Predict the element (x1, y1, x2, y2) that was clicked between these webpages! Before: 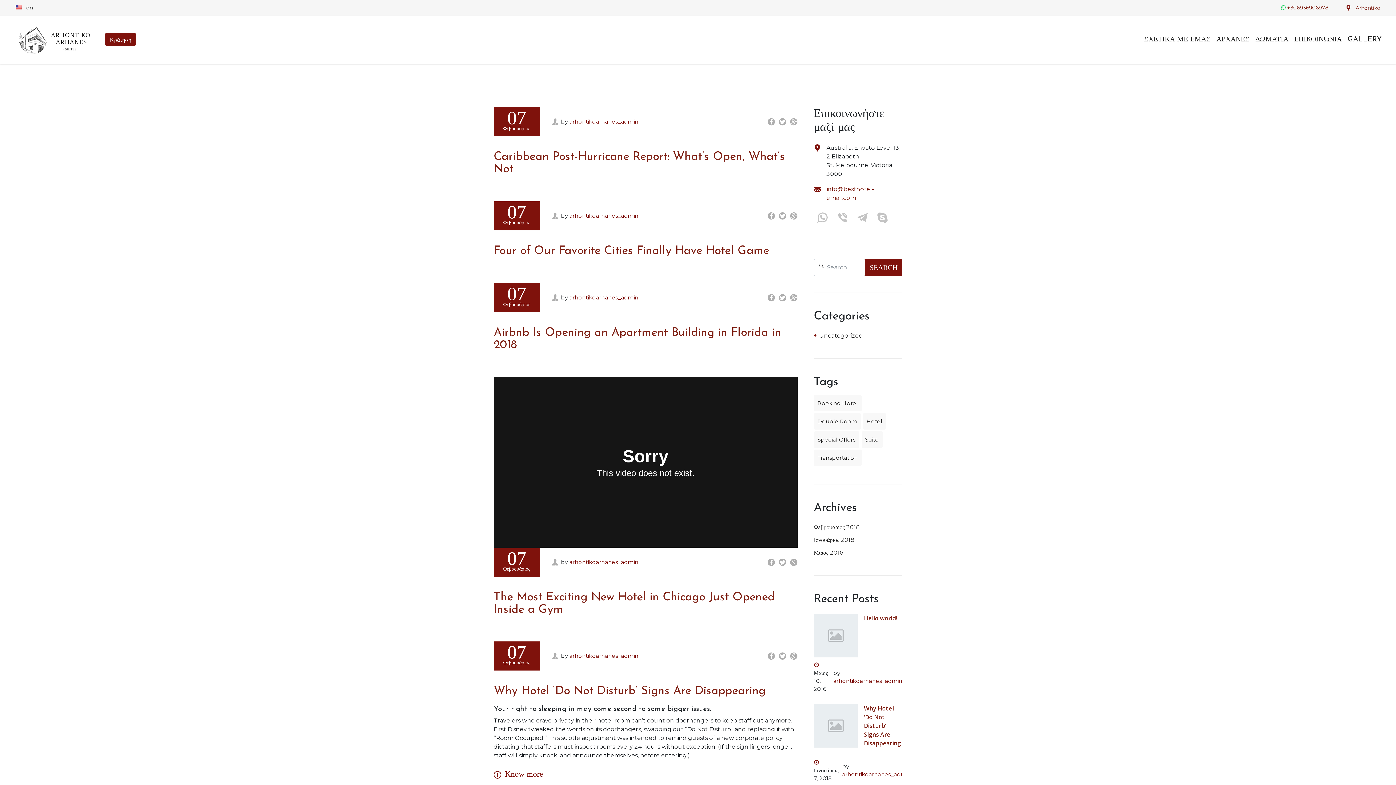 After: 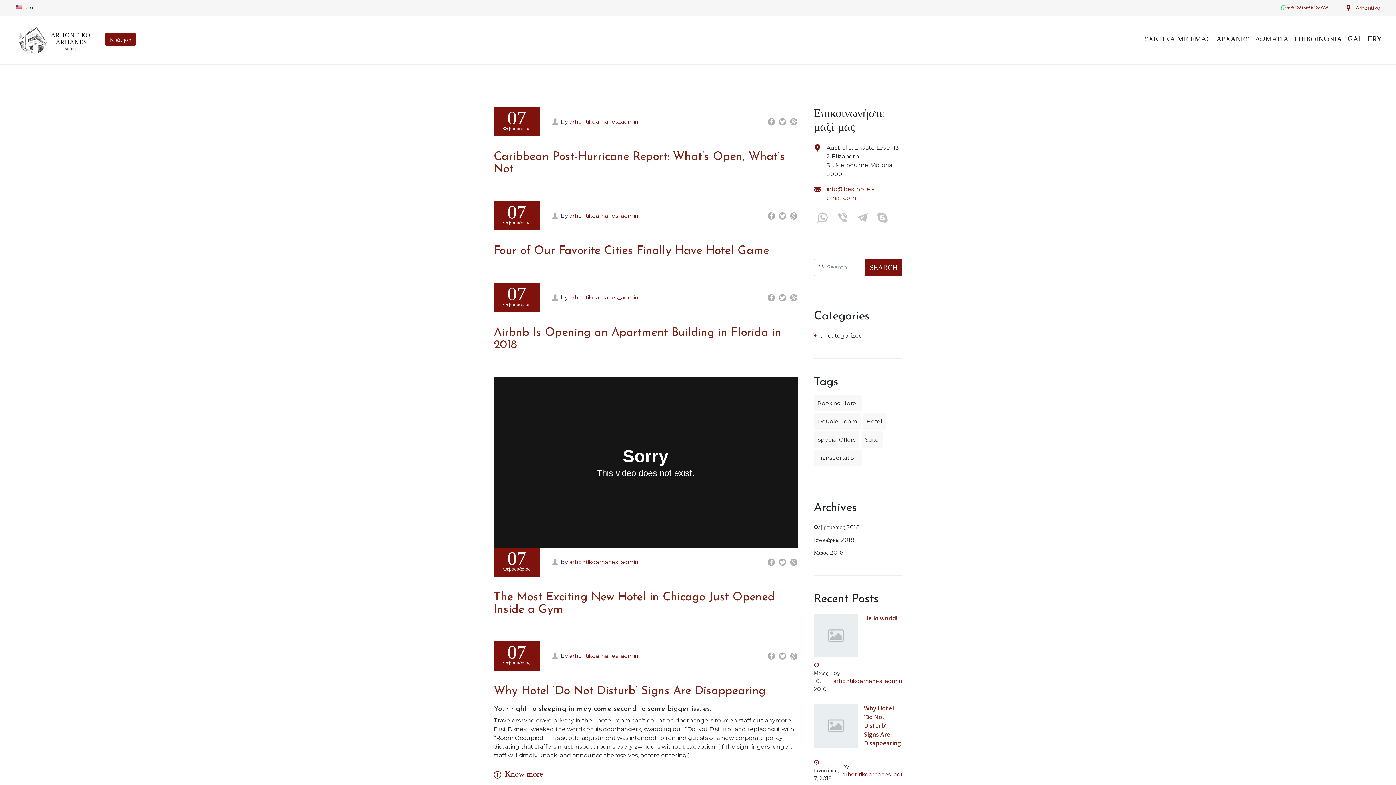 Action: bbox: (493, 200, 797, 201)